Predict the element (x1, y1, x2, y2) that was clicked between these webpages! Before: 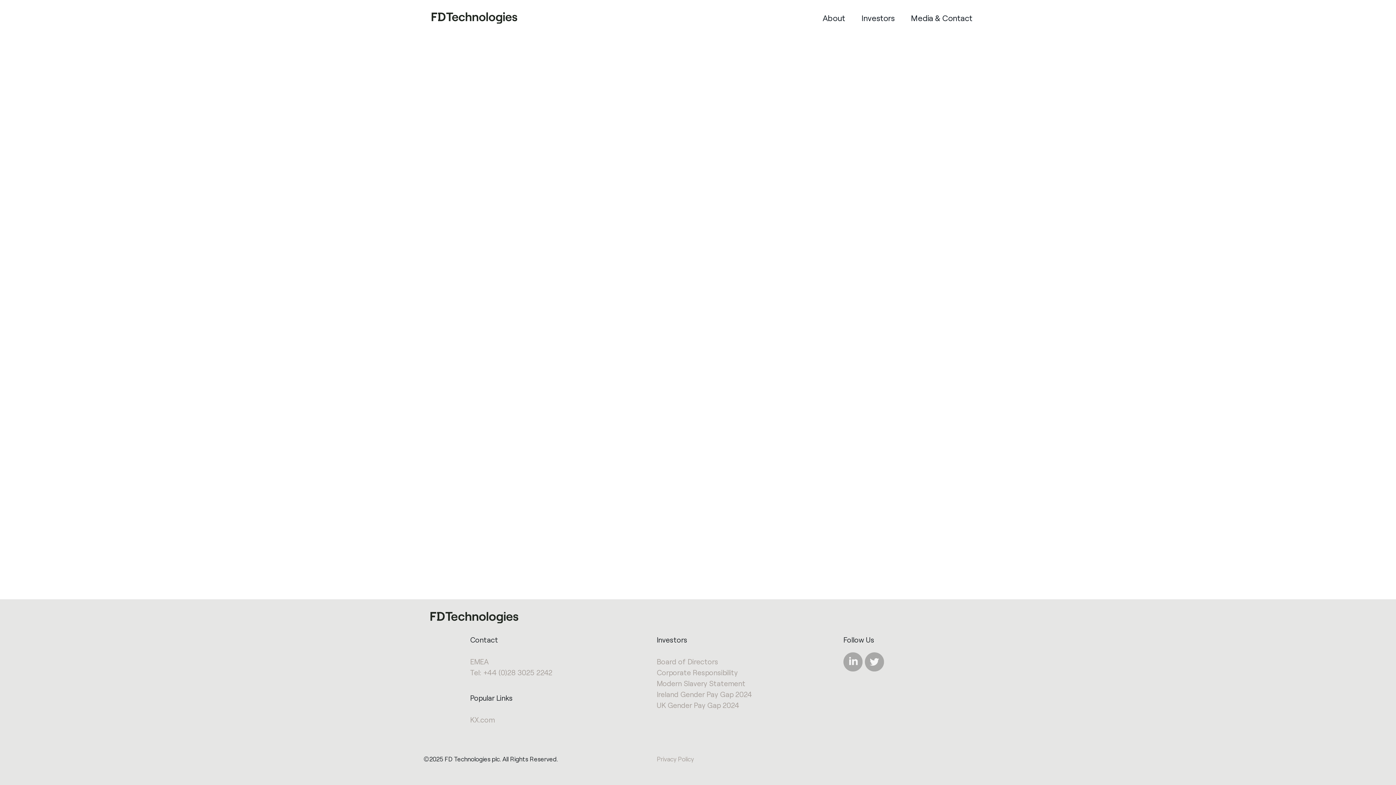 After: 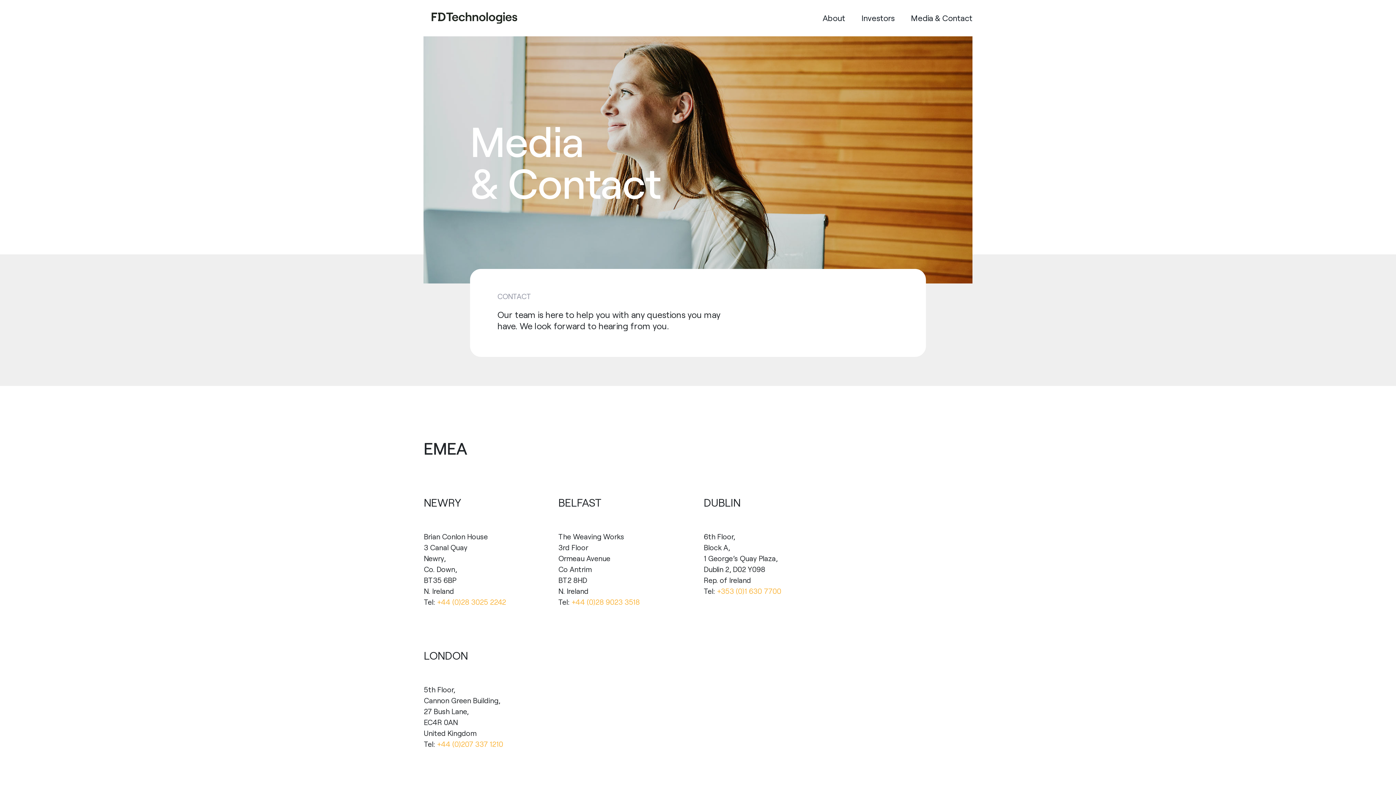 Action: bbox: (911, 11, 972, 23) label: Media & Contact